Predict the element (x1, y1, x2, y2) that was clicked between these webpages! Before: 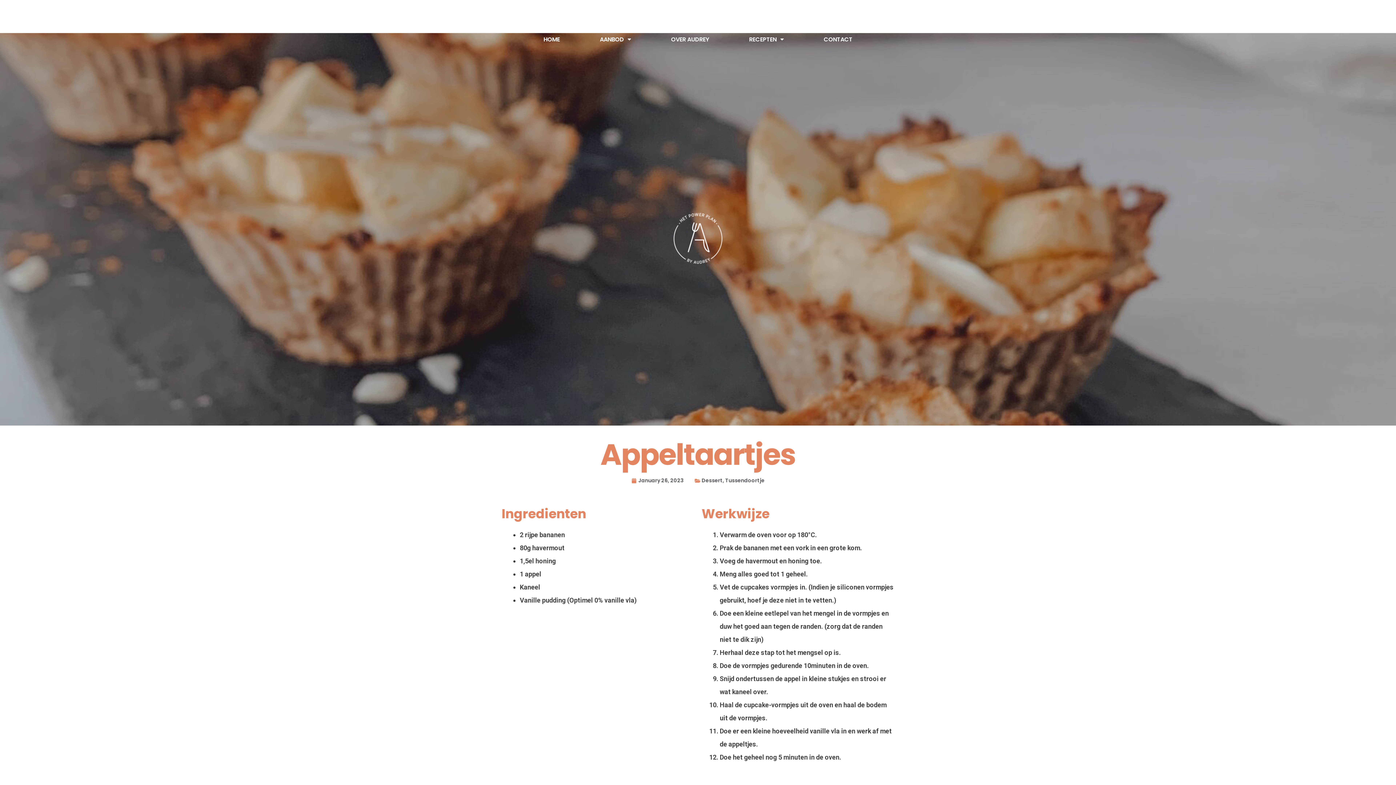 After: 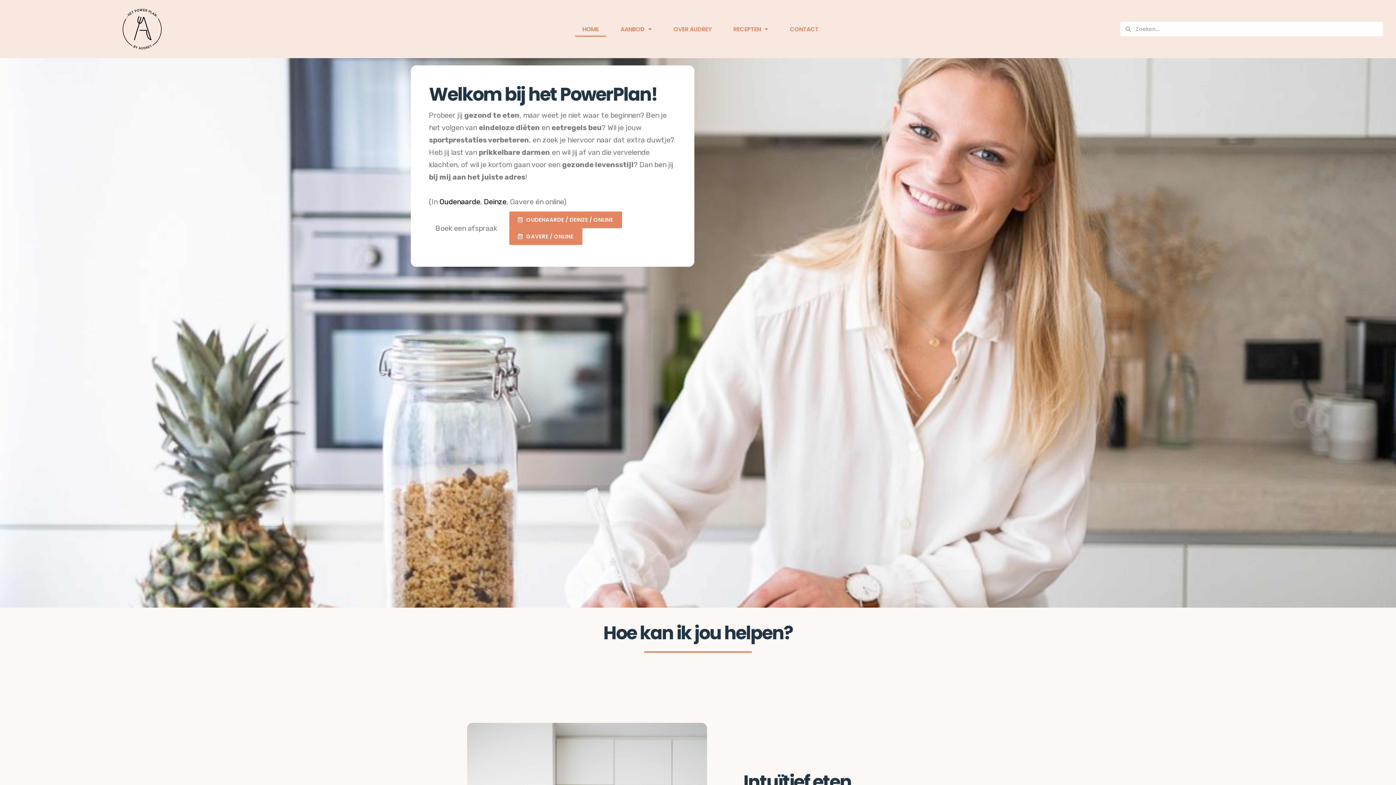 Action: label: HOME bbox: (536, 31, 567, 46)